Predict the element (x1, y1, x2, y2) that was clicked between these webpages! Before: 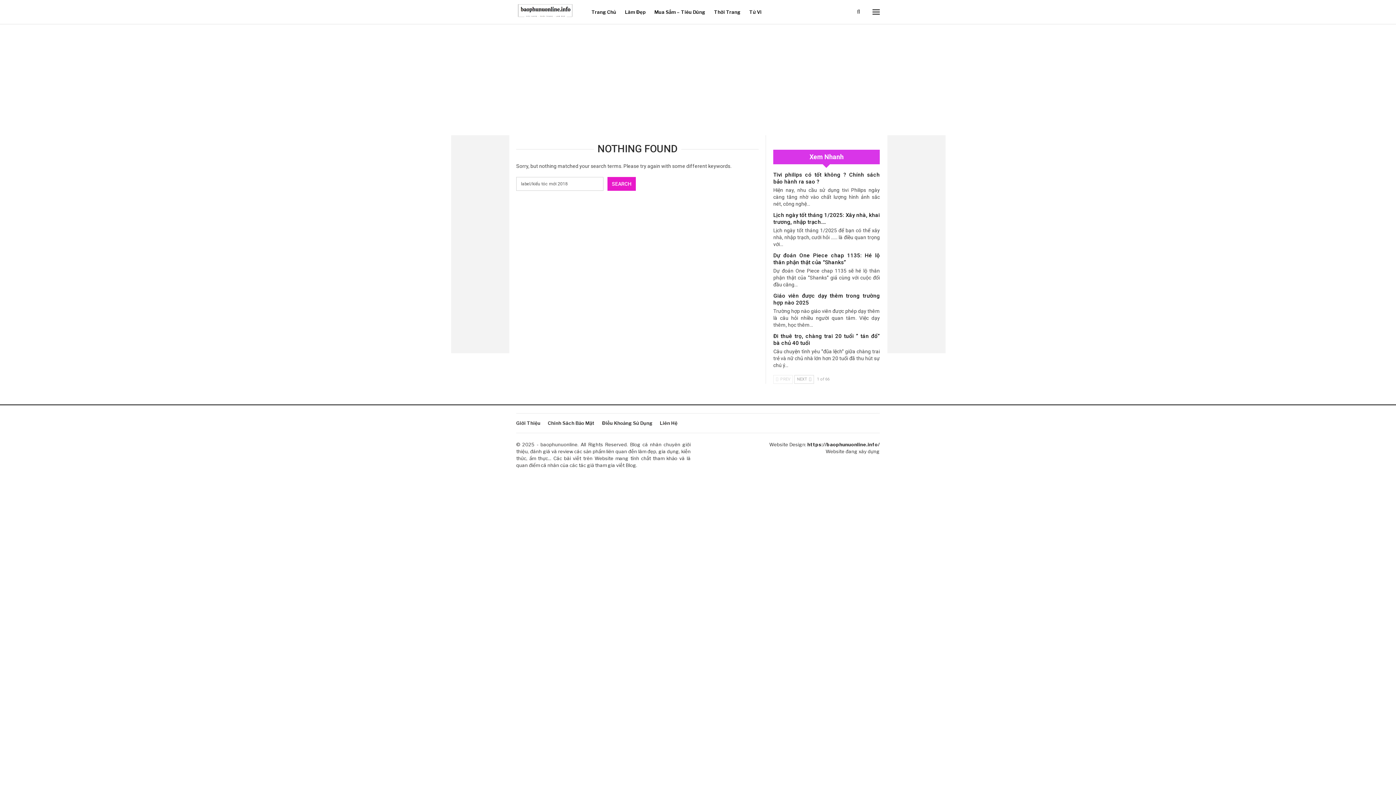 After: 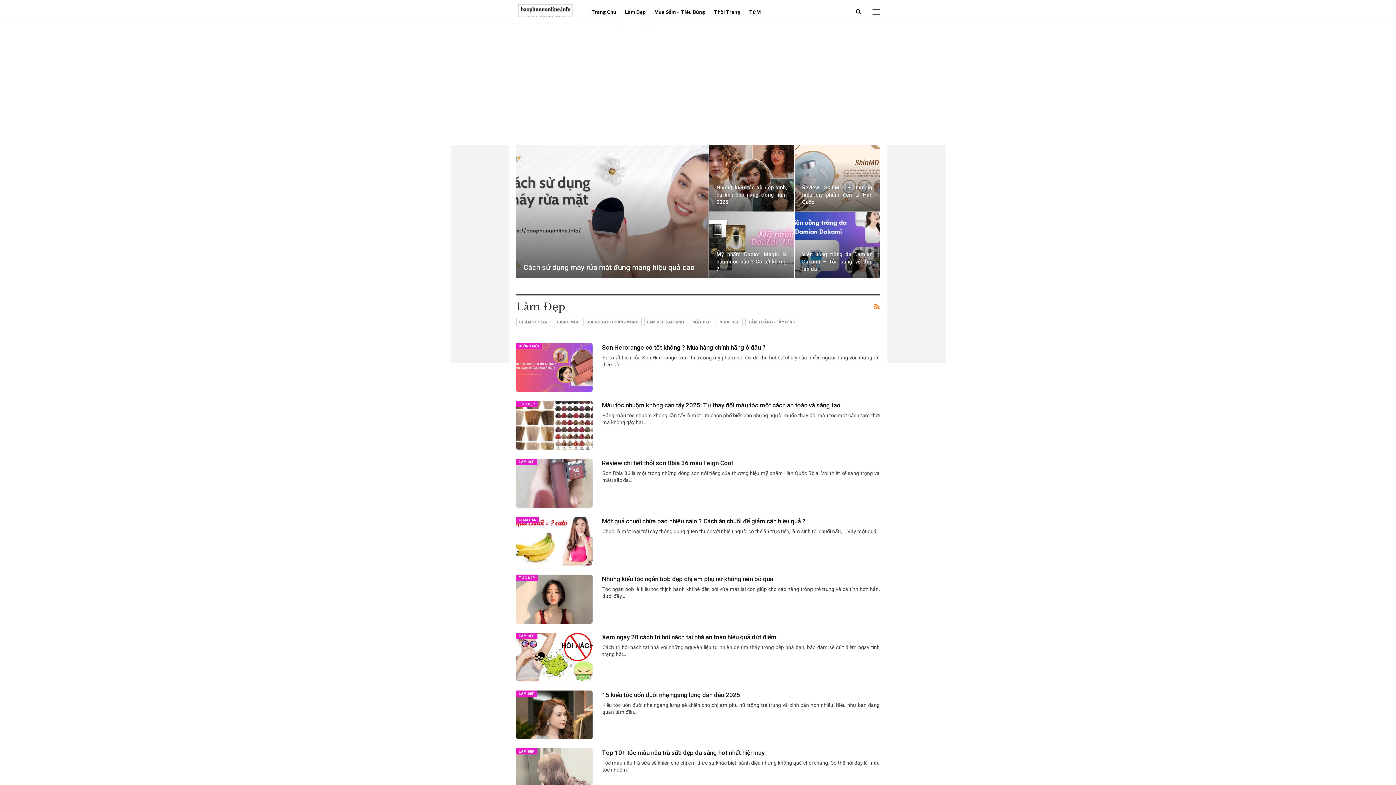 Action: bbox: (622, 0, 648, 24) label: Làm Đẹp